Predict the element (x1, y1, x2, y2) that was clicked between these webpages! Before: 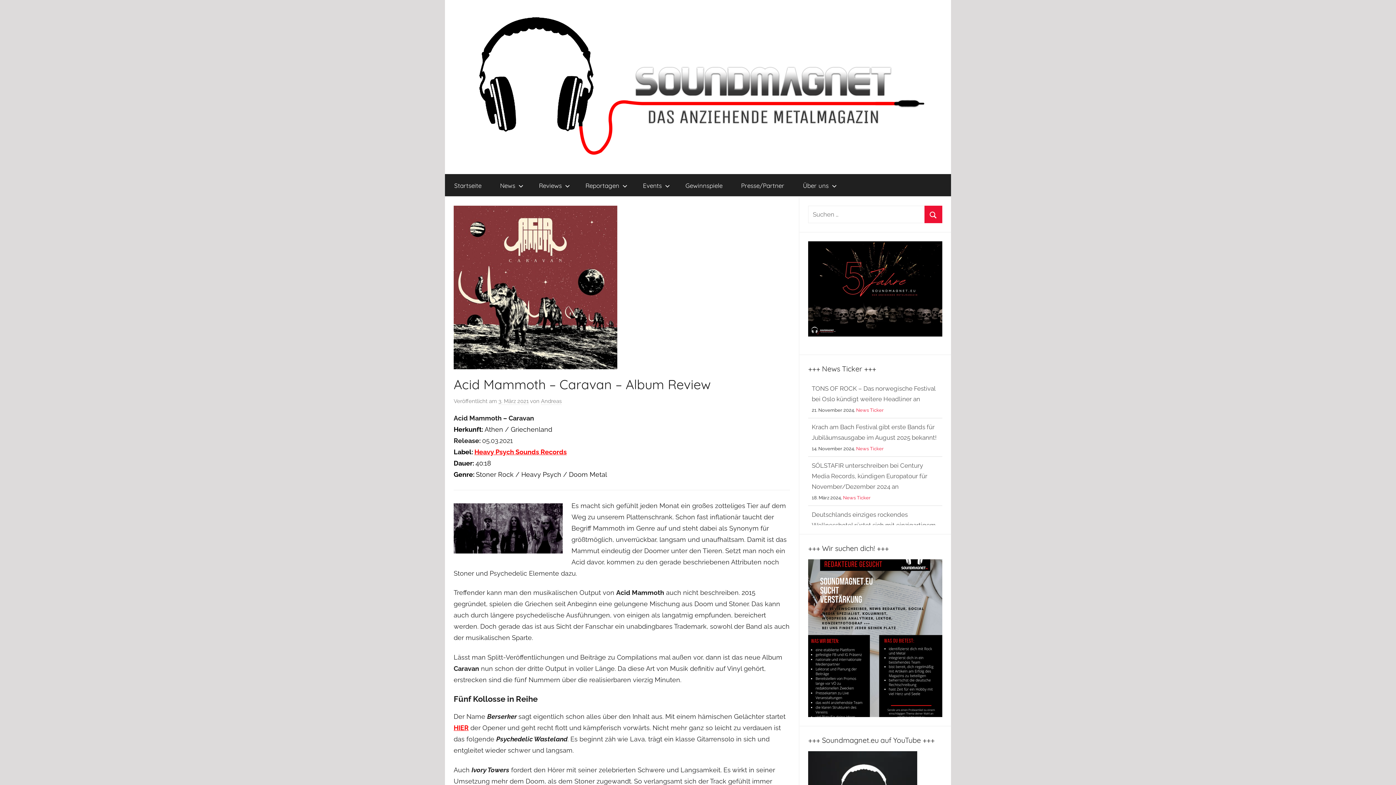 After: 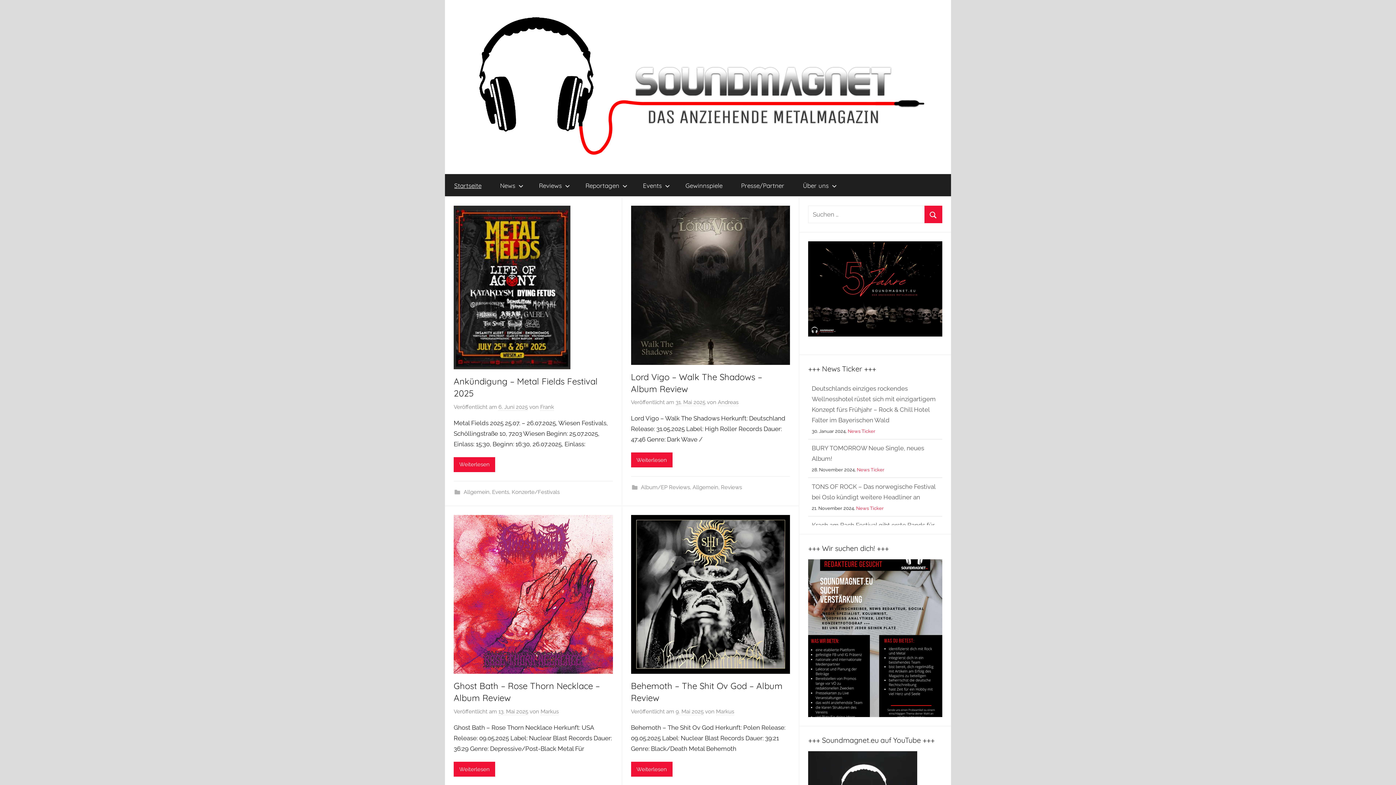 Action: bbox: (455, 13, 941, 21)